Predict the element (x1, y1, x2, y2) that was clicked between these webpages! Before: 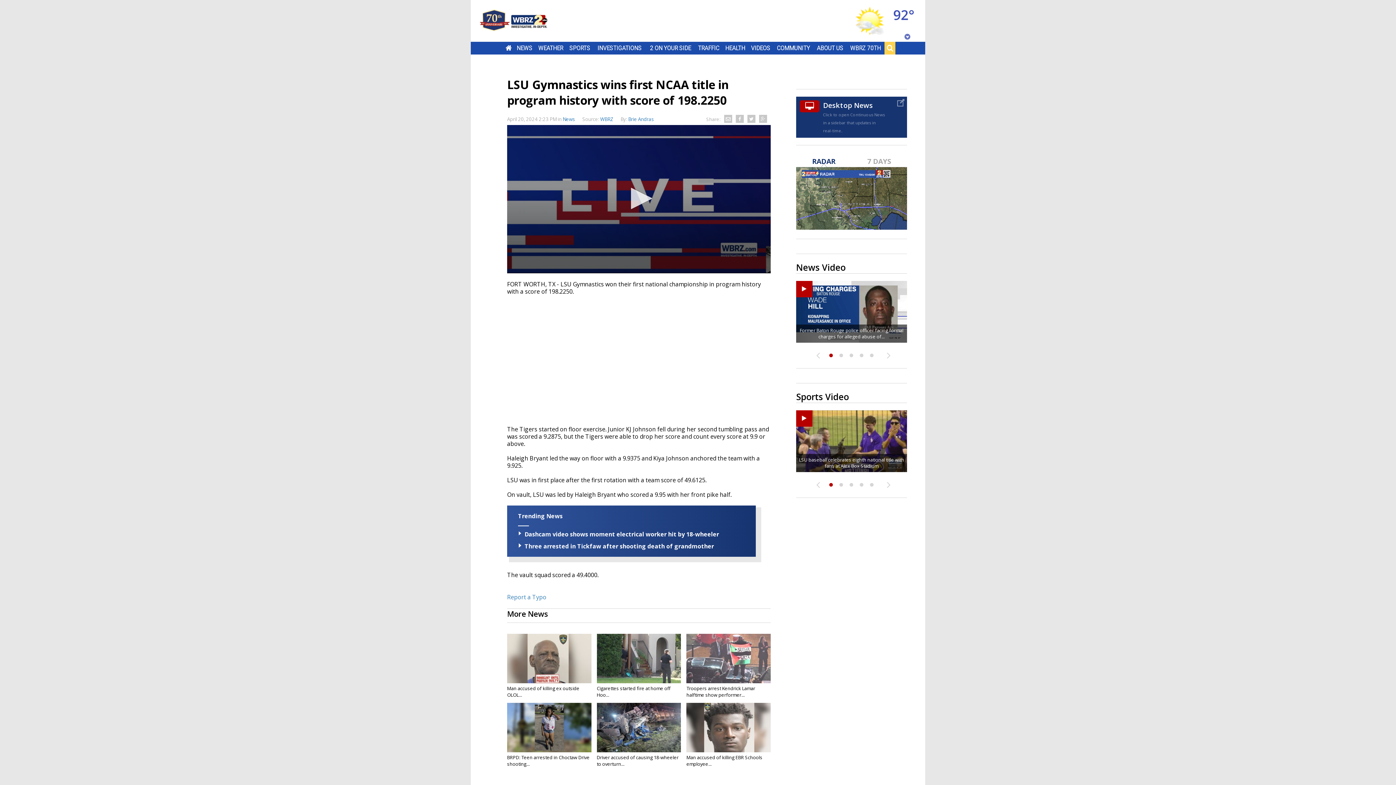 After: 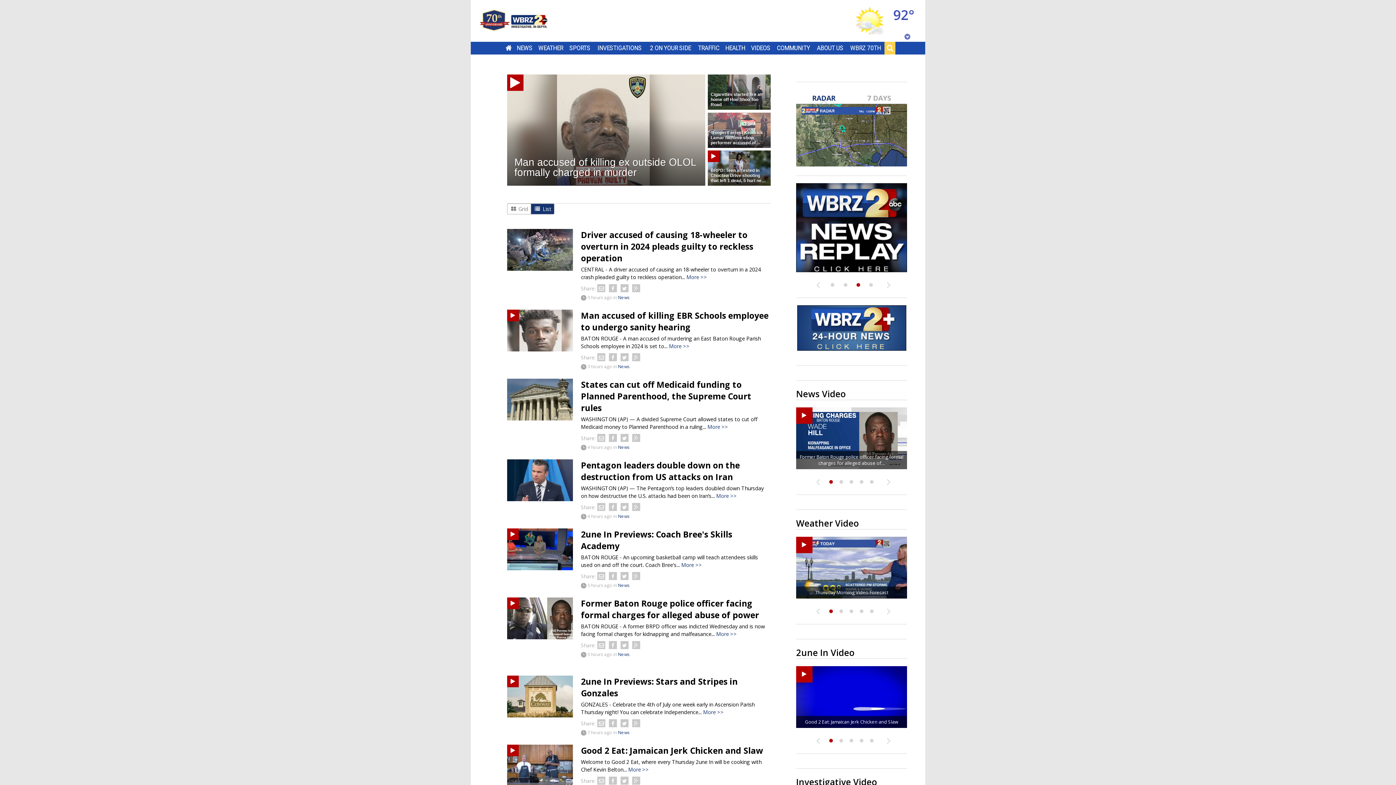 Action: label: HOME bbox: (505, 44, 512, 51)